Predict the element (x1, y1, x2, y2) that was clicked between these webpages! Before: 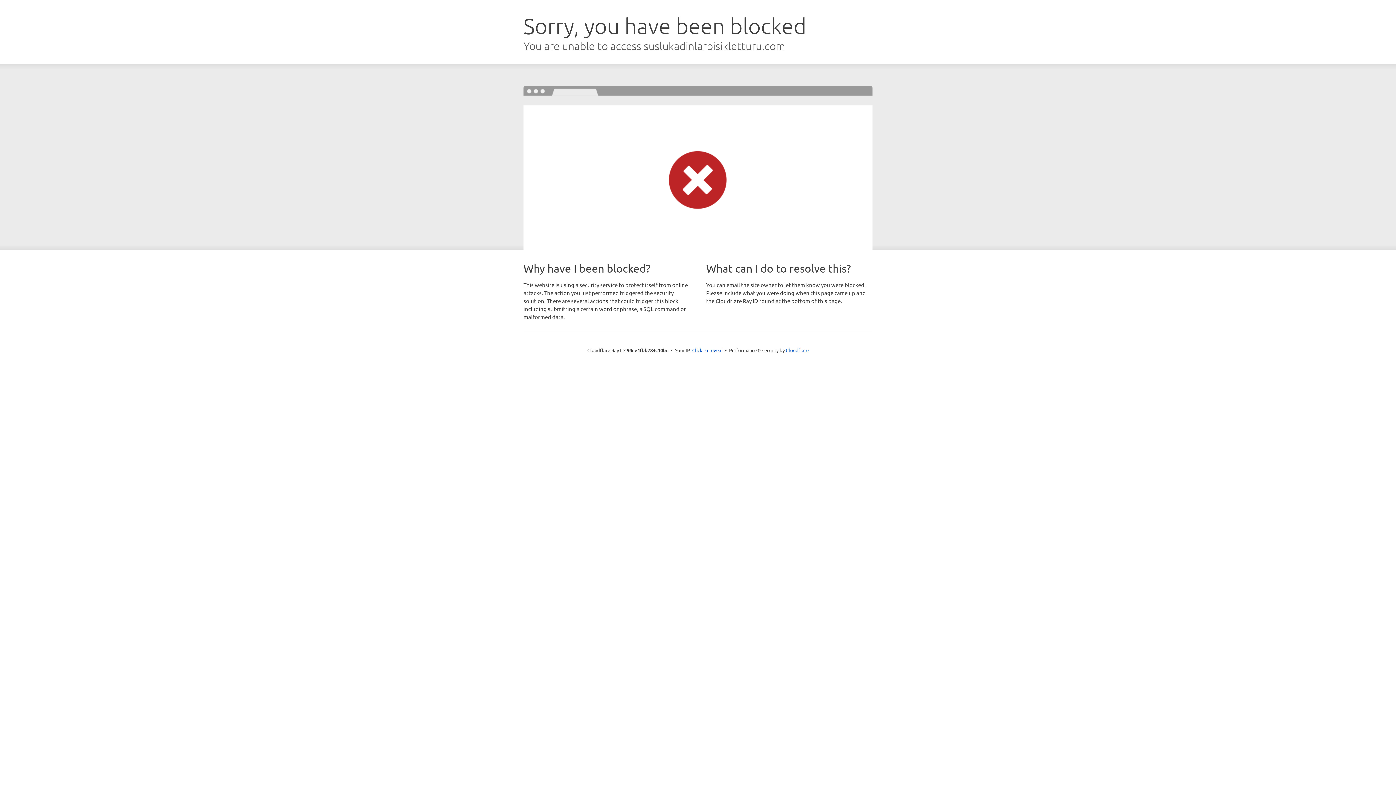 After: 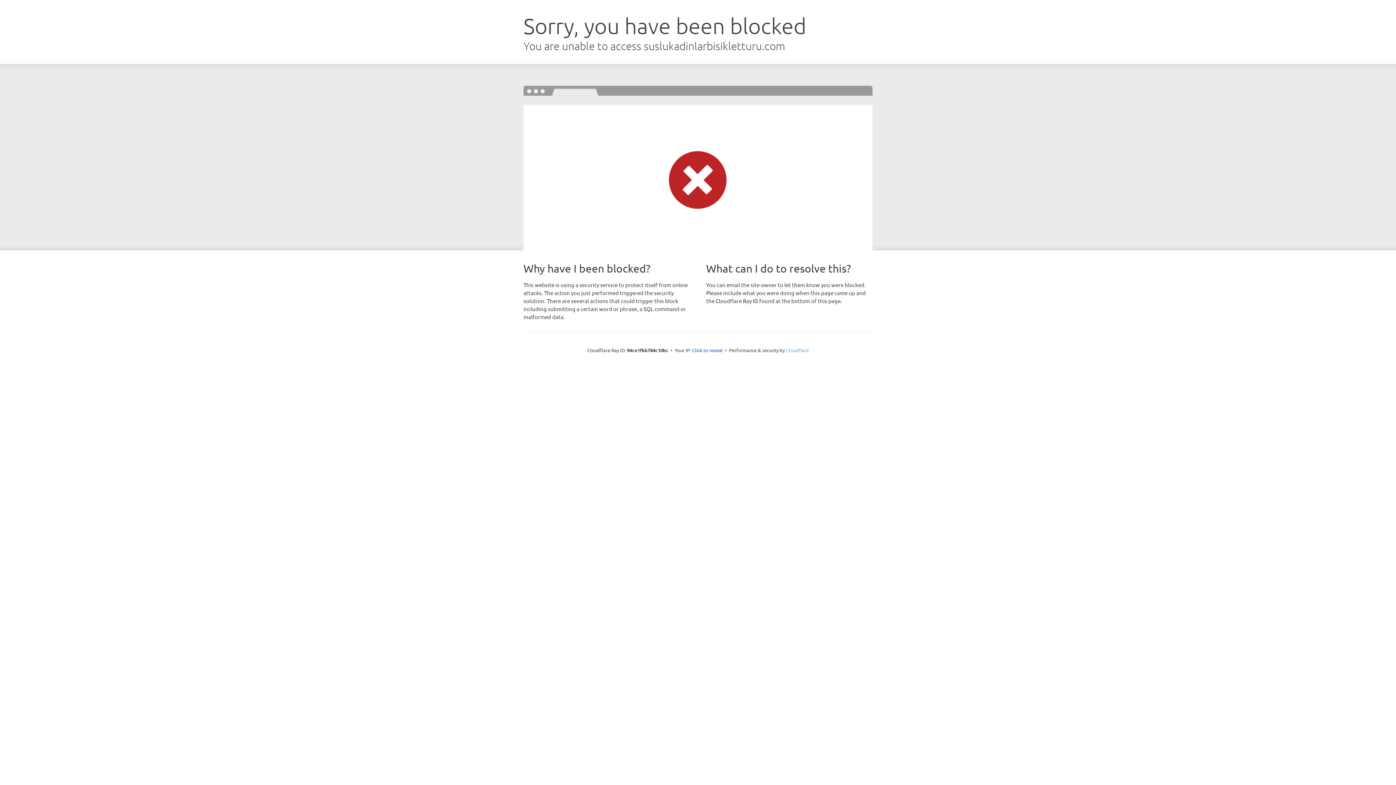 Action: label: Cloudflare bbox: (786, 347, 808, 353)